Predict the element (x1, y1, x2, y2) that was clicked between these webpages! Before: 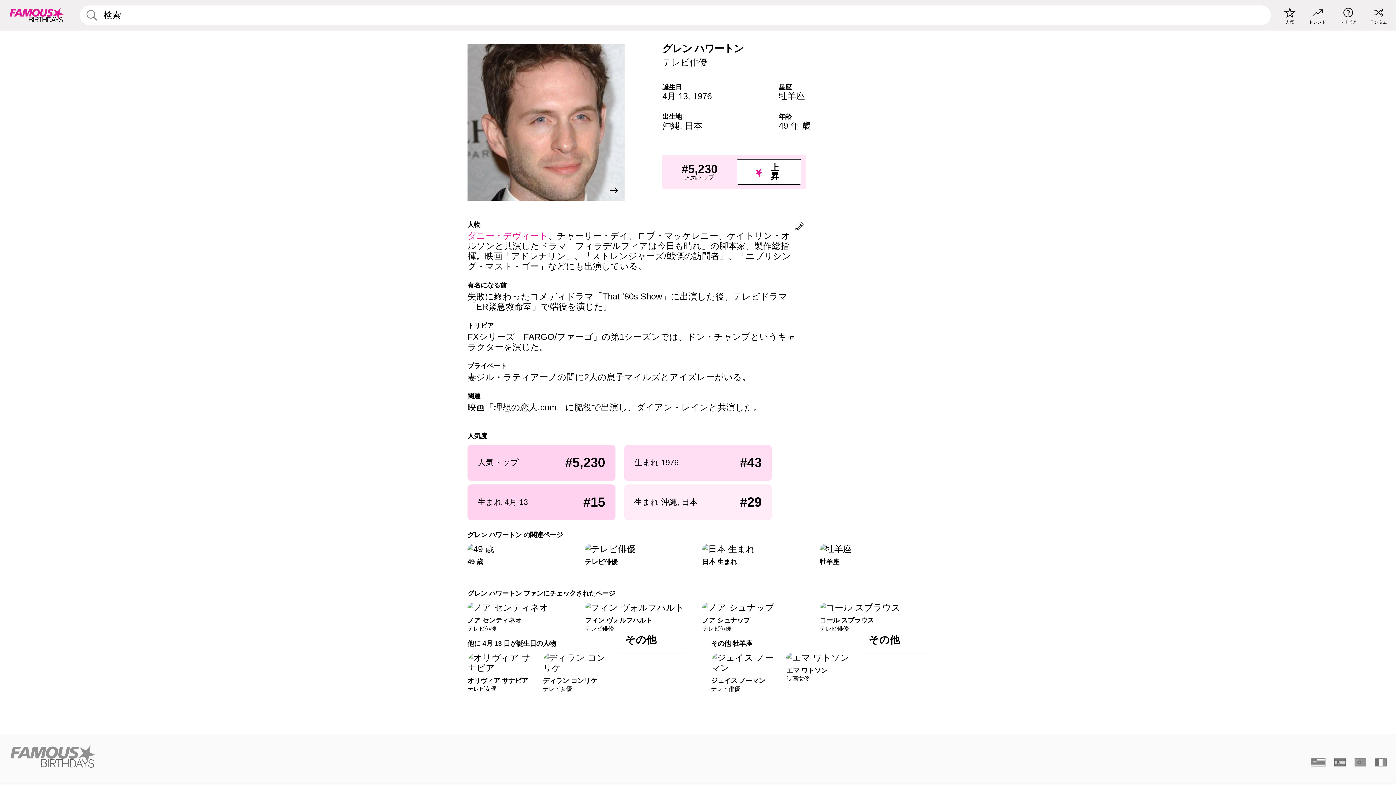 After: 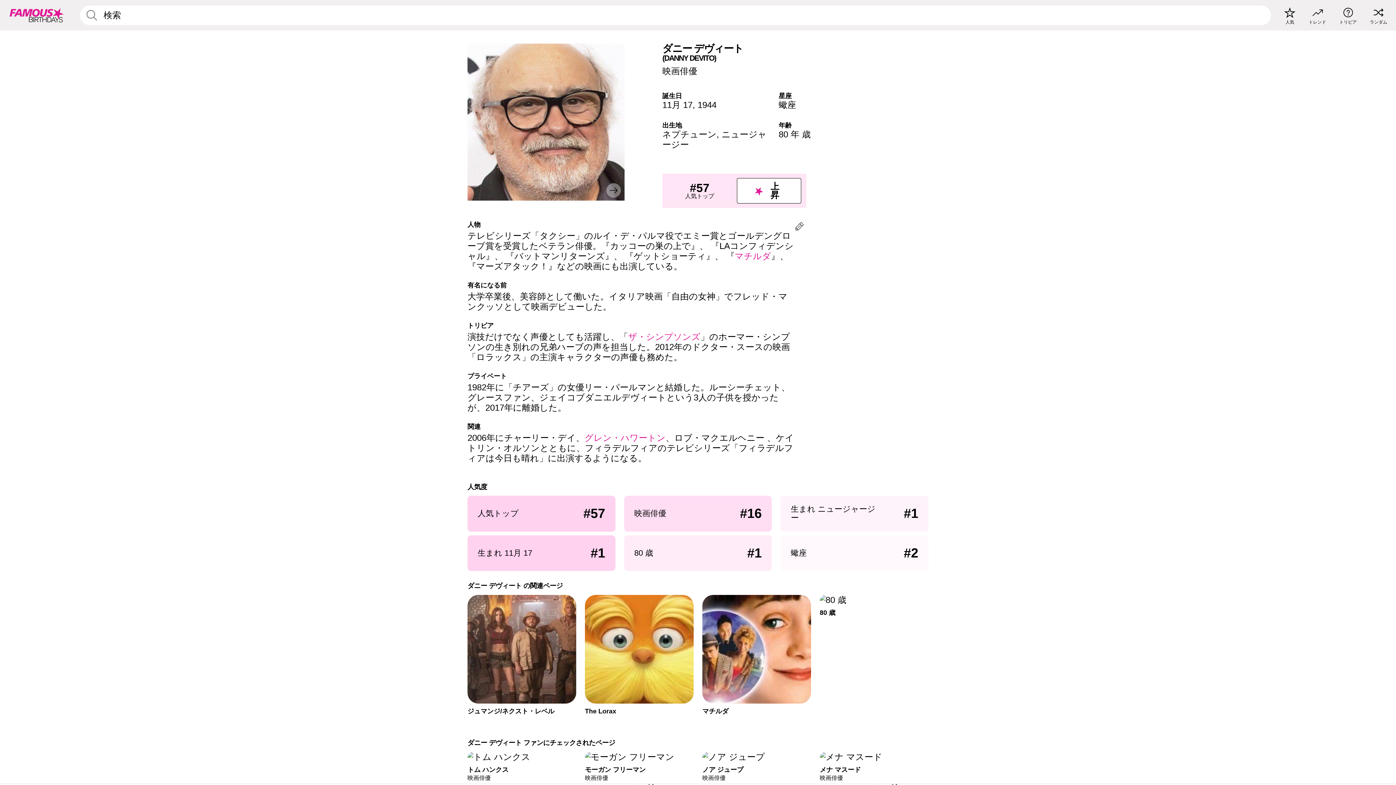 Action: label: ダニー・デヴィート bbox: (467, 230, 548, 240)